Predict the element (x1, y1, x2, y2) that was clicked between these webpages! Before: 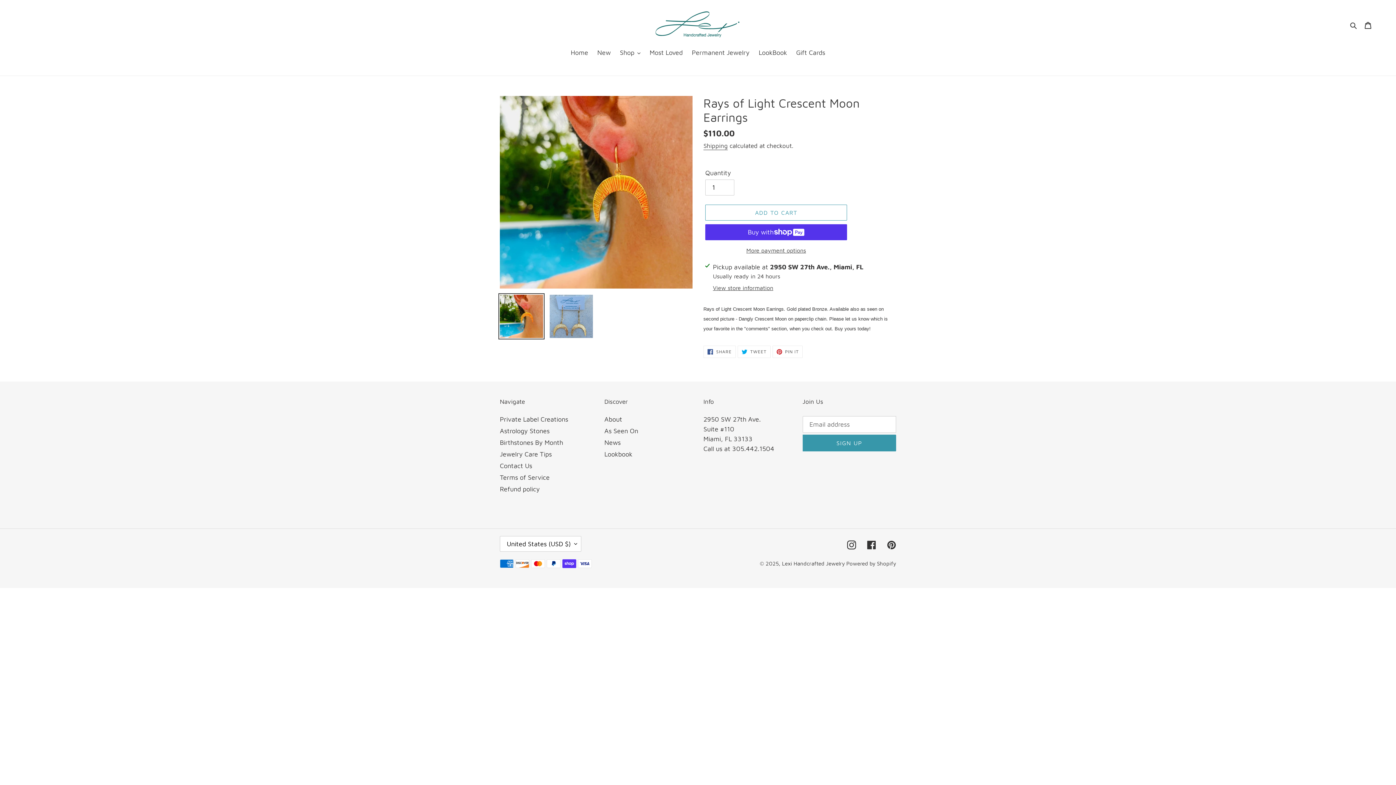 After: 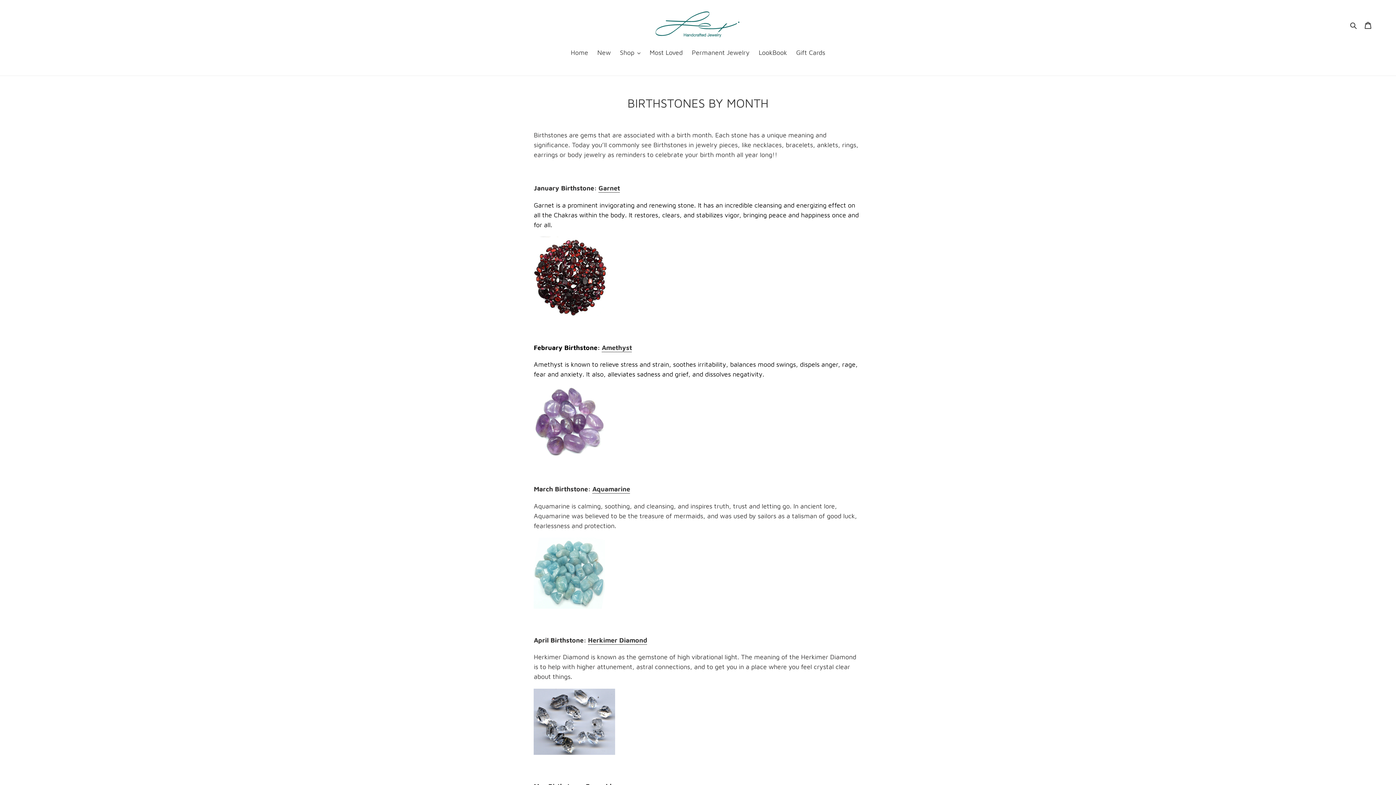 Action: bbox: (500, 438, 563, 446) label: Birthstones By Month